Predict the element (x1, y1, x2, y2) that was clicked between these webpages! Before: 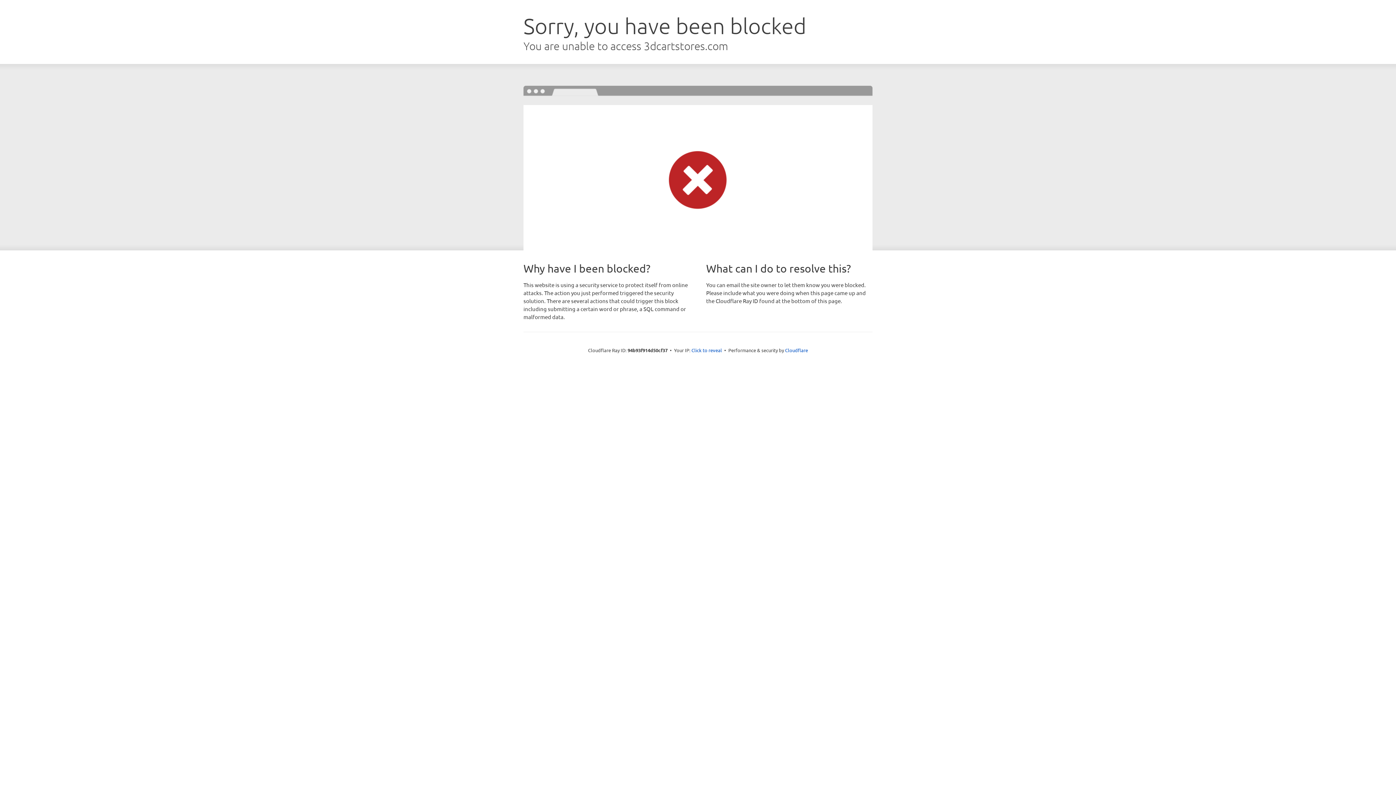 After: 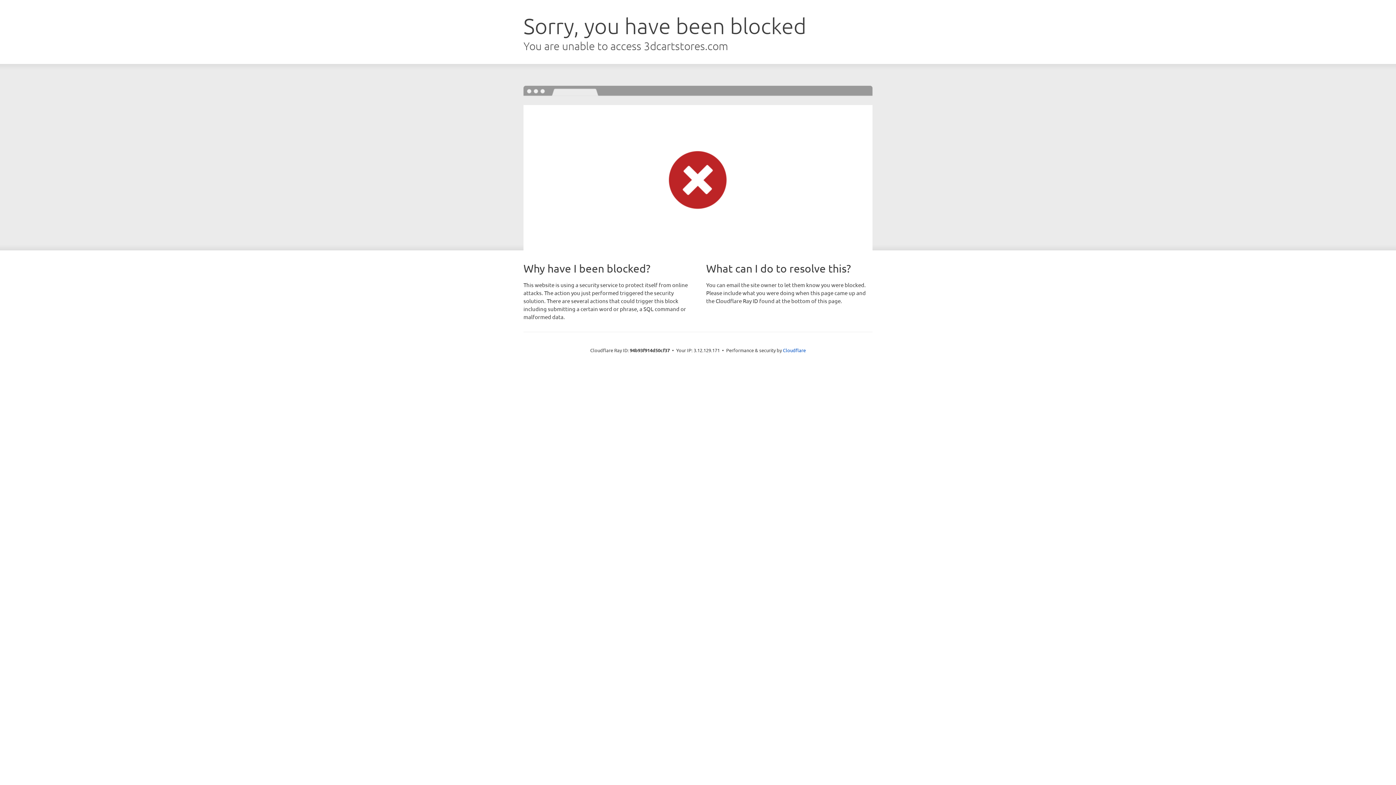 Action: bbox: (691, 346, 722, 353) label: Click to reveal